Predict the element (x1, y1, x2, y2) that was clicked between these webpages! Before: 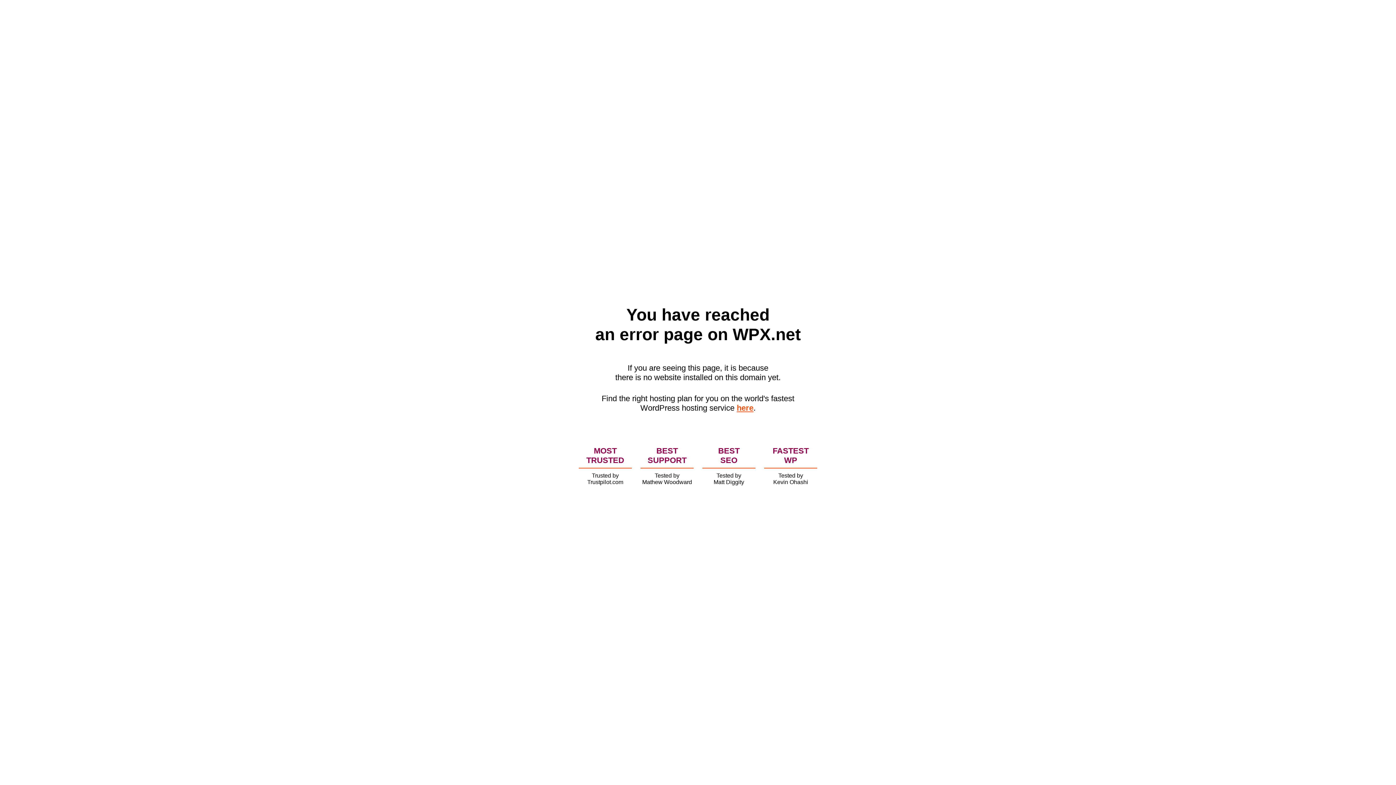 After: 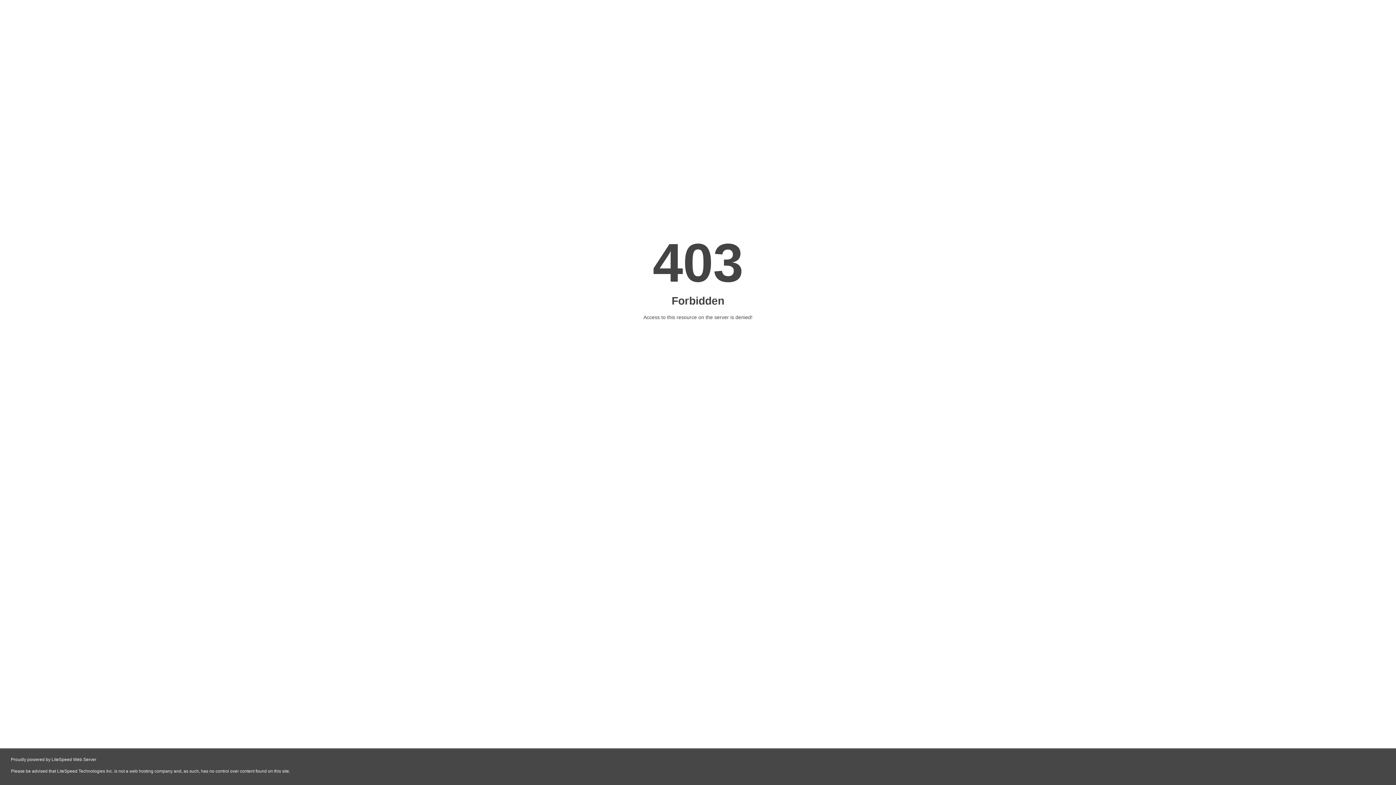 Action: label: here bbox: (736, 403, 753, 412)